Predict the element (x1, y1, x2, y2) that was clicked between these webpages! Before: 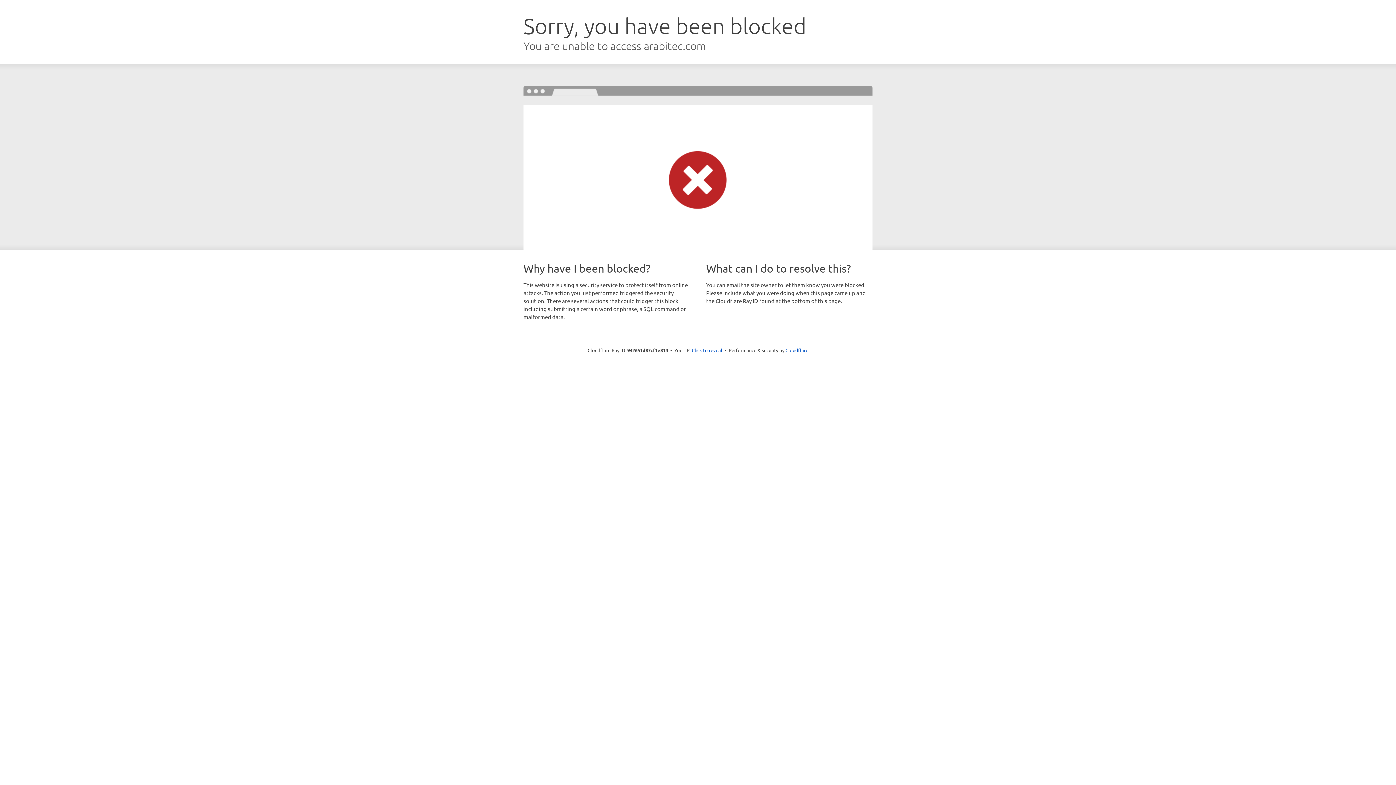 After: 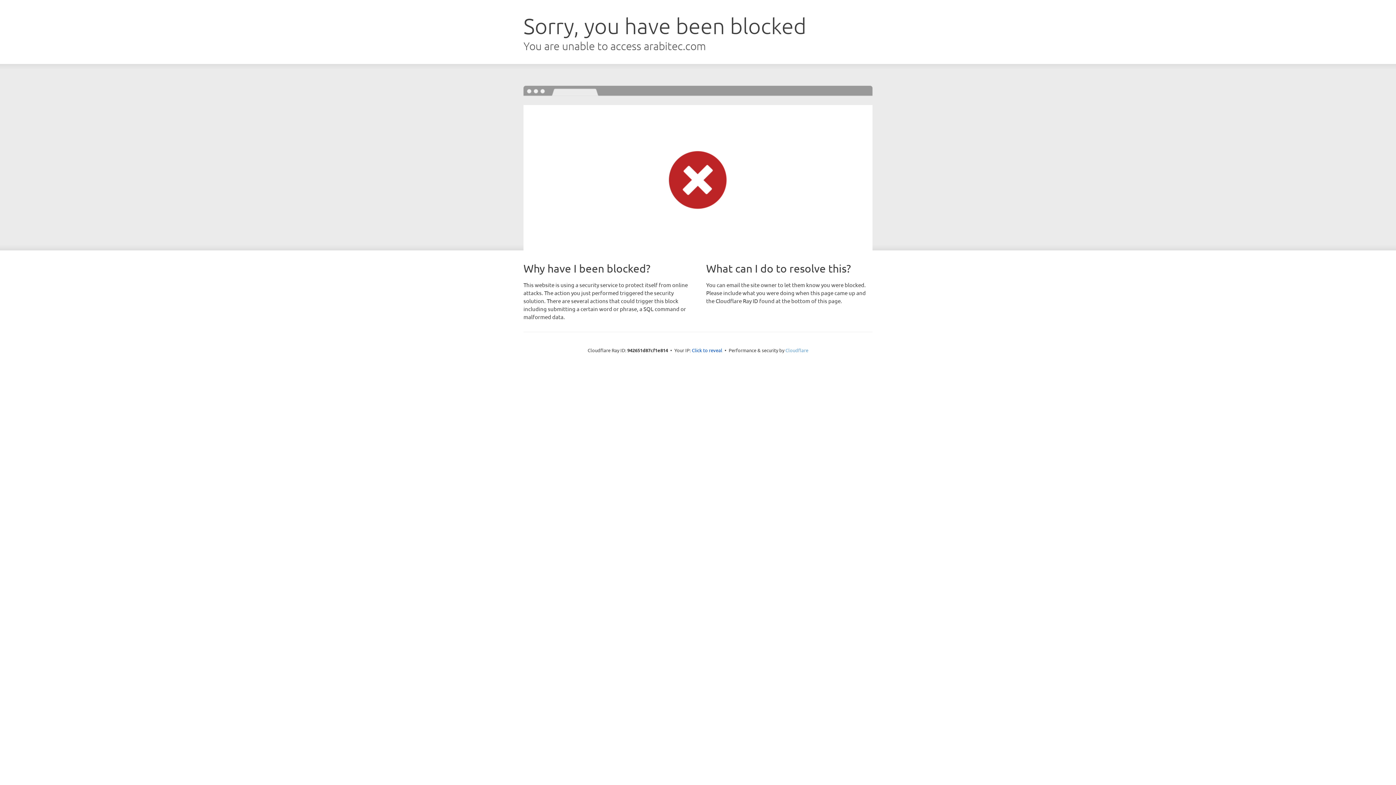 Action: bbox: (785, 347, 808, 353) label: Cloudflare